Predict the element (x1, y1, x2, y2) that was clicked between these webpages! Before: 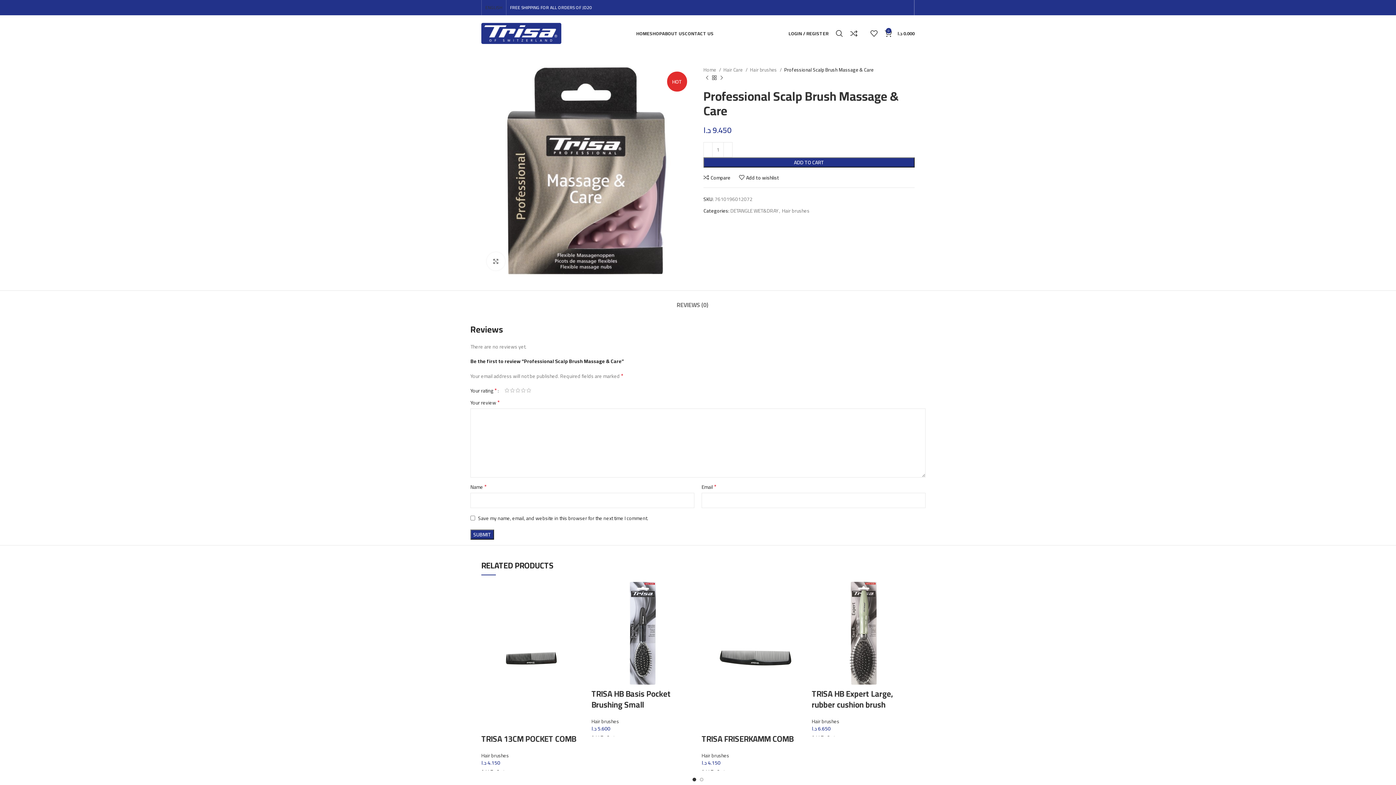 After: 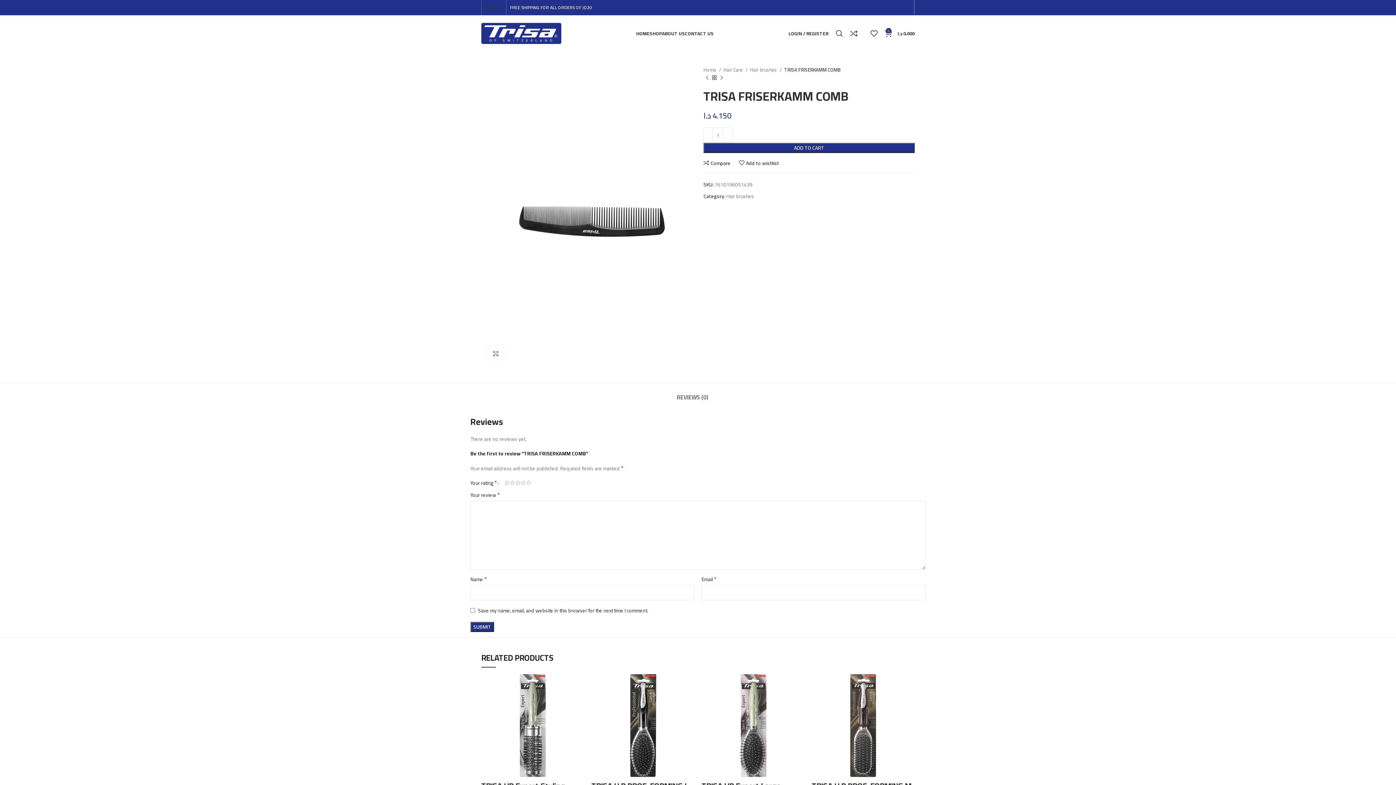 Action: bbox: (701, 582, 804, 730)